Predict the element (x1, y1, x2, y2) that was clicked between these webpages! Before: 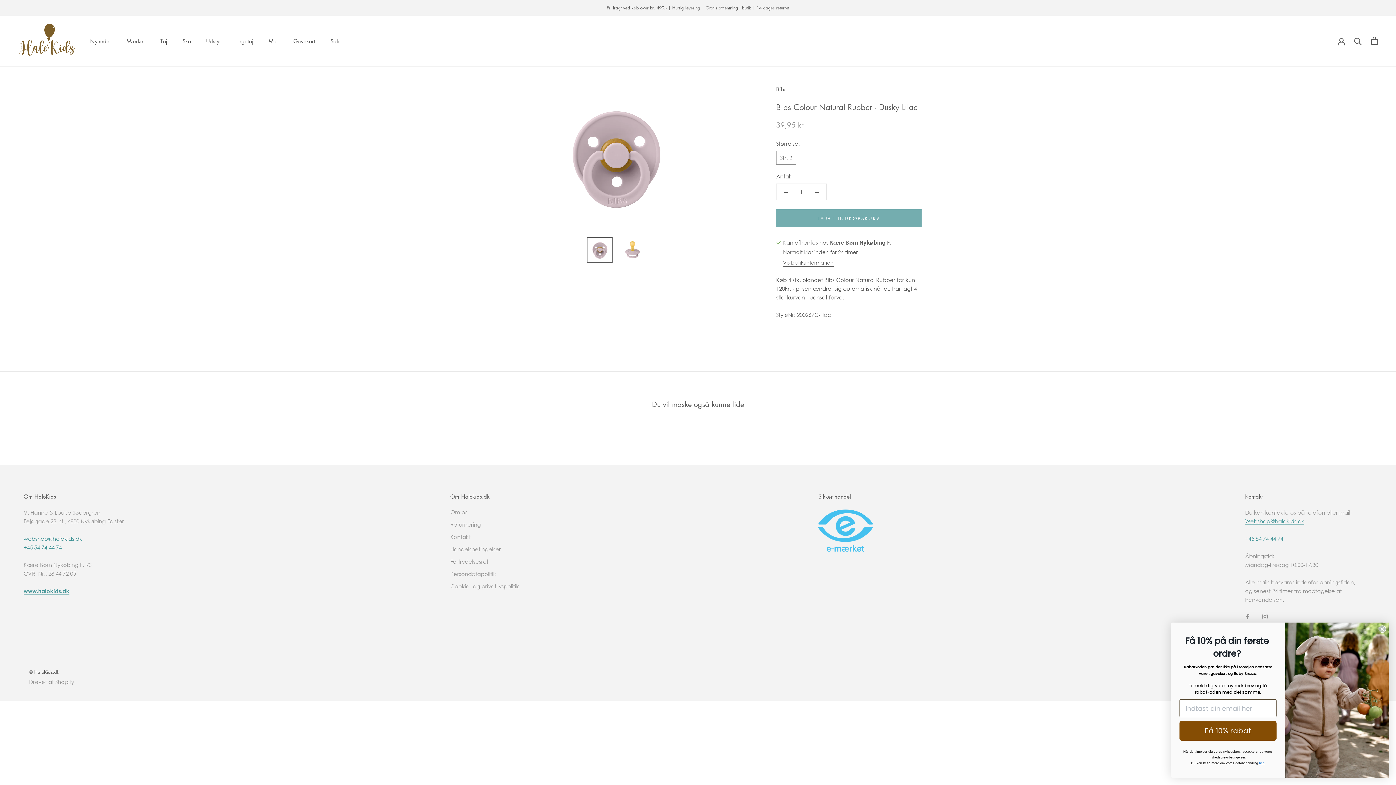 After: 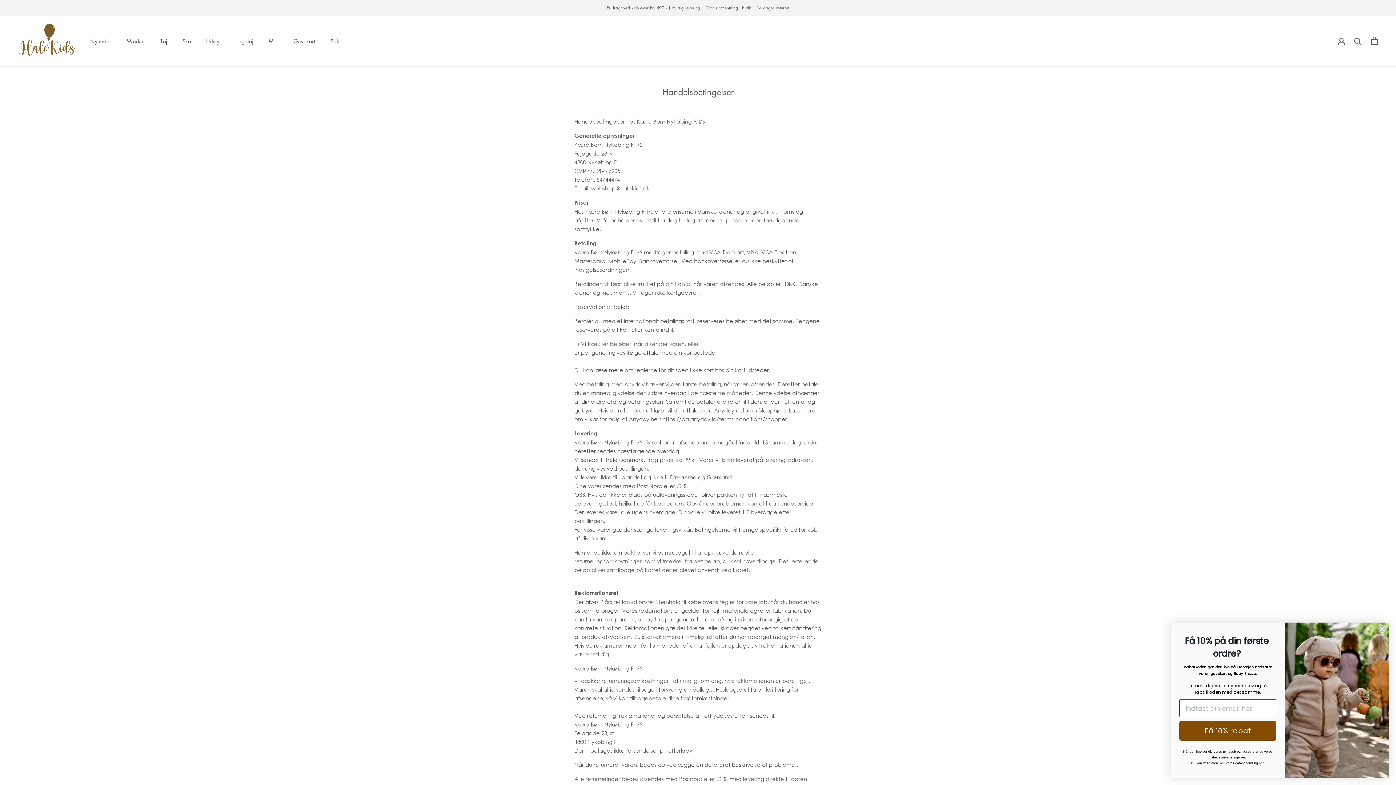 Action: bbox: (450, 545, 519, 553) label: Handelsbetingelser